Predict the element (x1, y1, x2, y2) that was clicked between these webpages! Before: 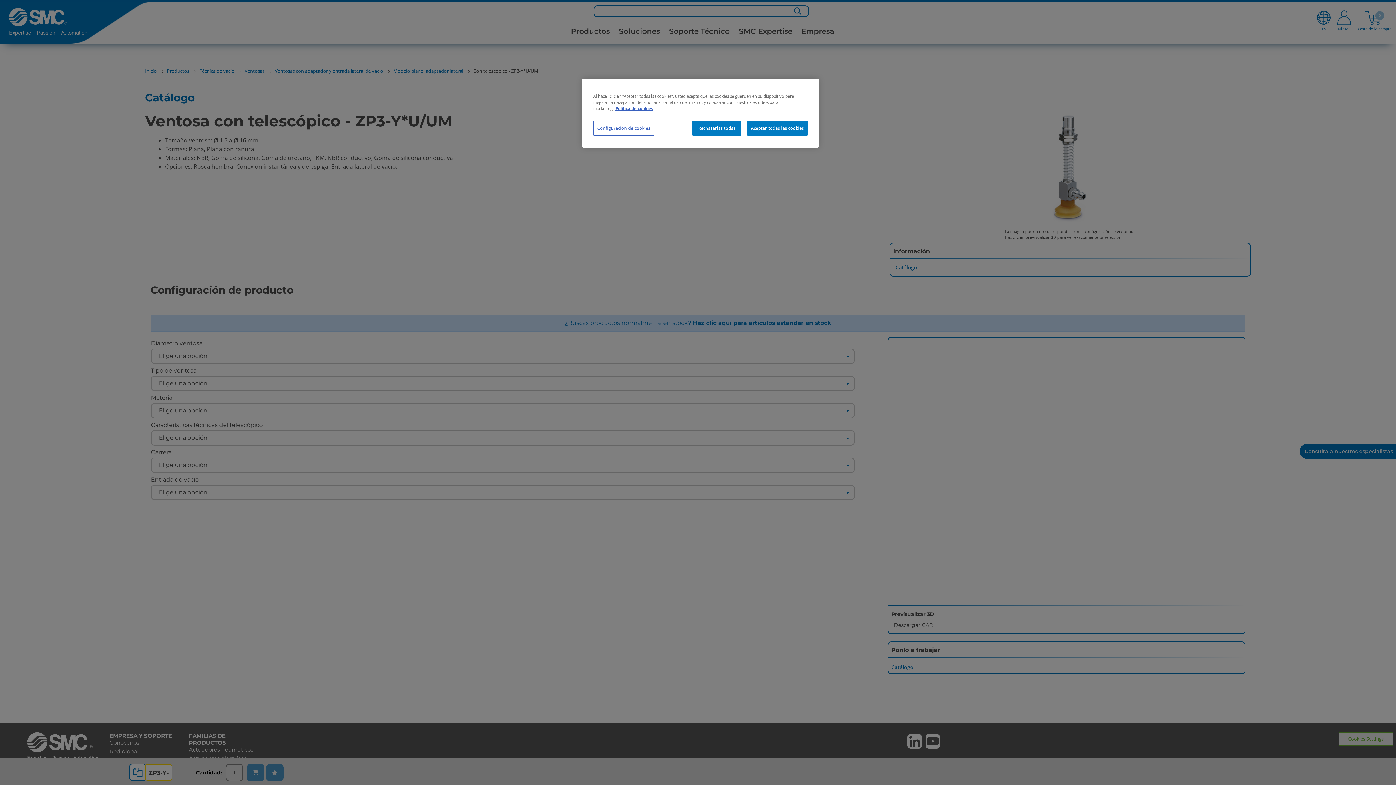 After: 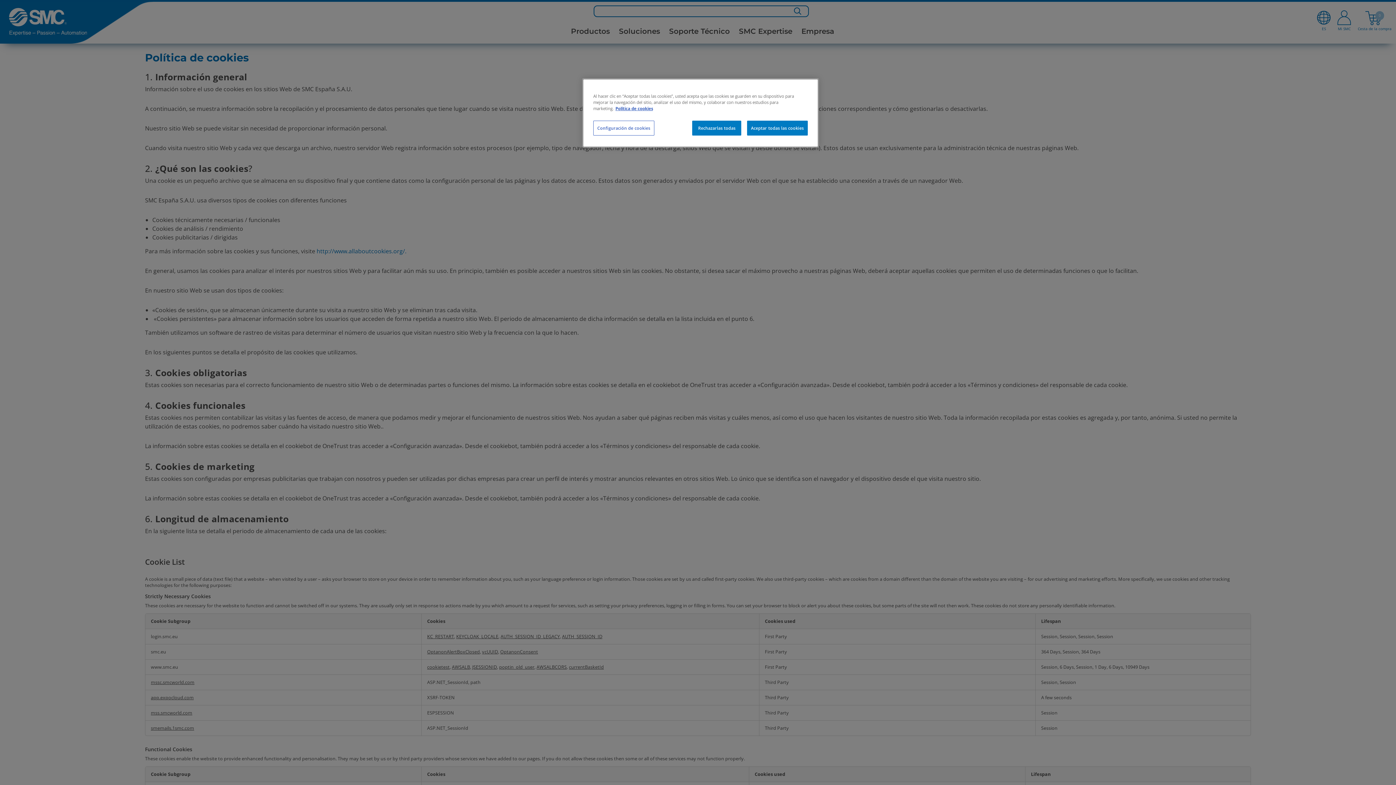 Action: label: Más información sobre su privacidad, se abre en una nueva pestaña bbox: (615, 105, 653, 111)